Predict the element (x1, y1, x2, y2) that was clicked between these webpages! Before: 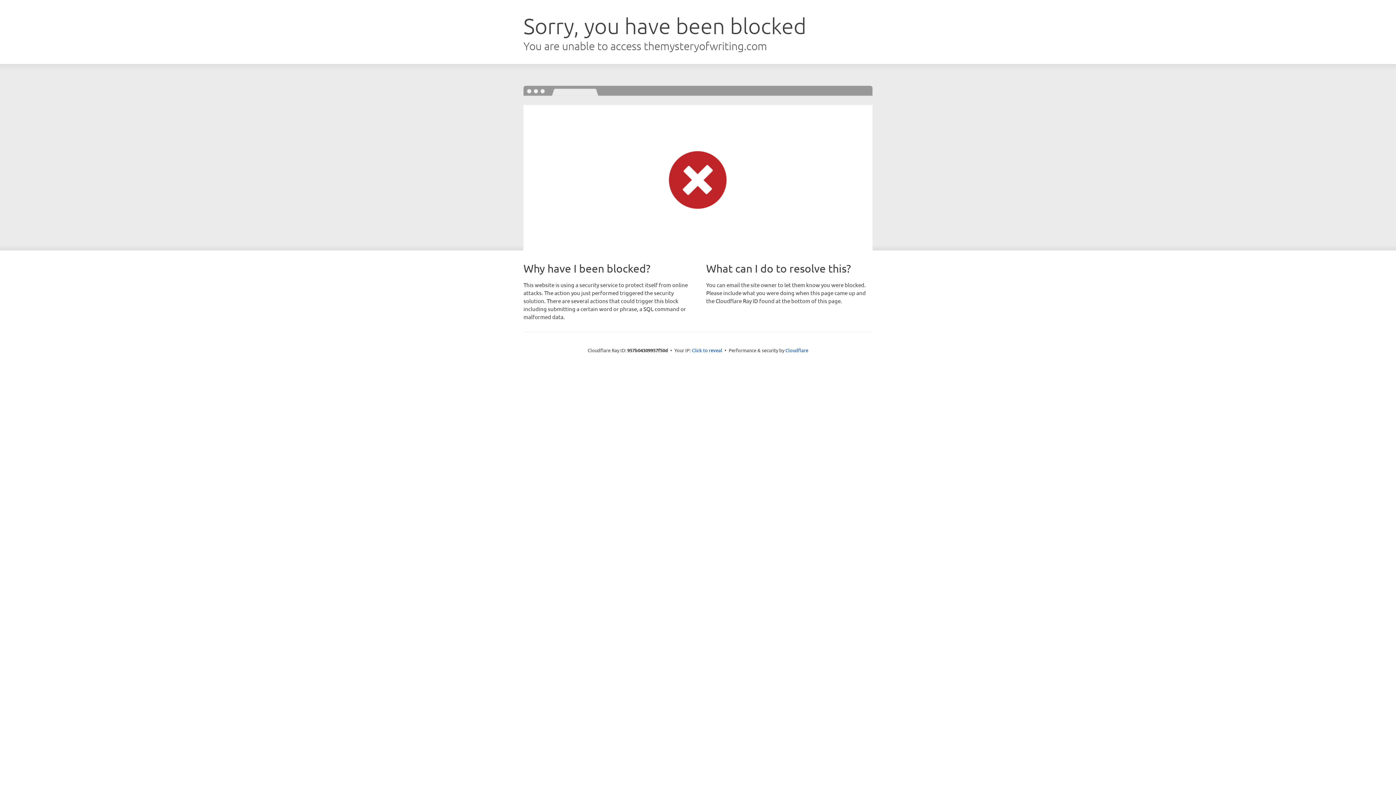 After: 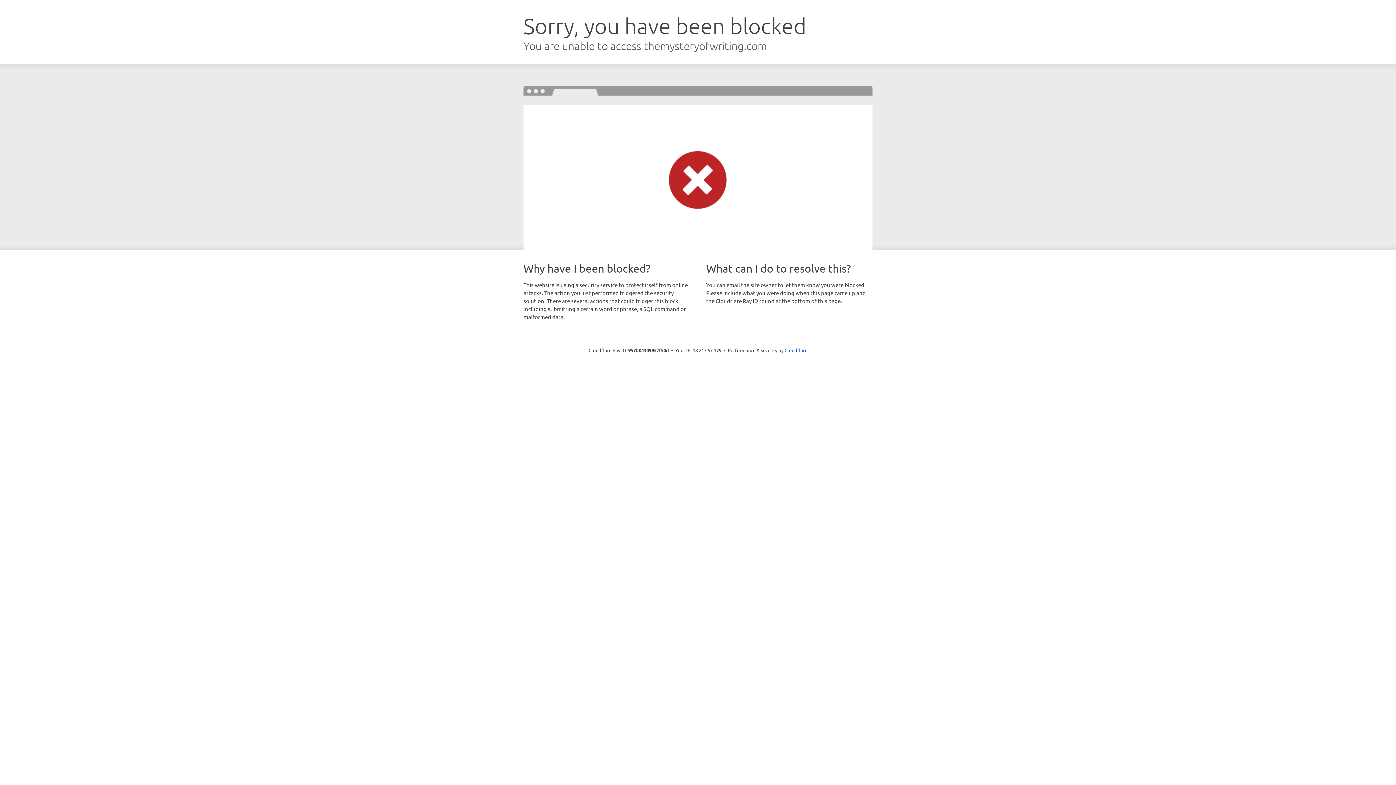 Action: bbox: (692, 346, 722, 353) label: Click to reveal